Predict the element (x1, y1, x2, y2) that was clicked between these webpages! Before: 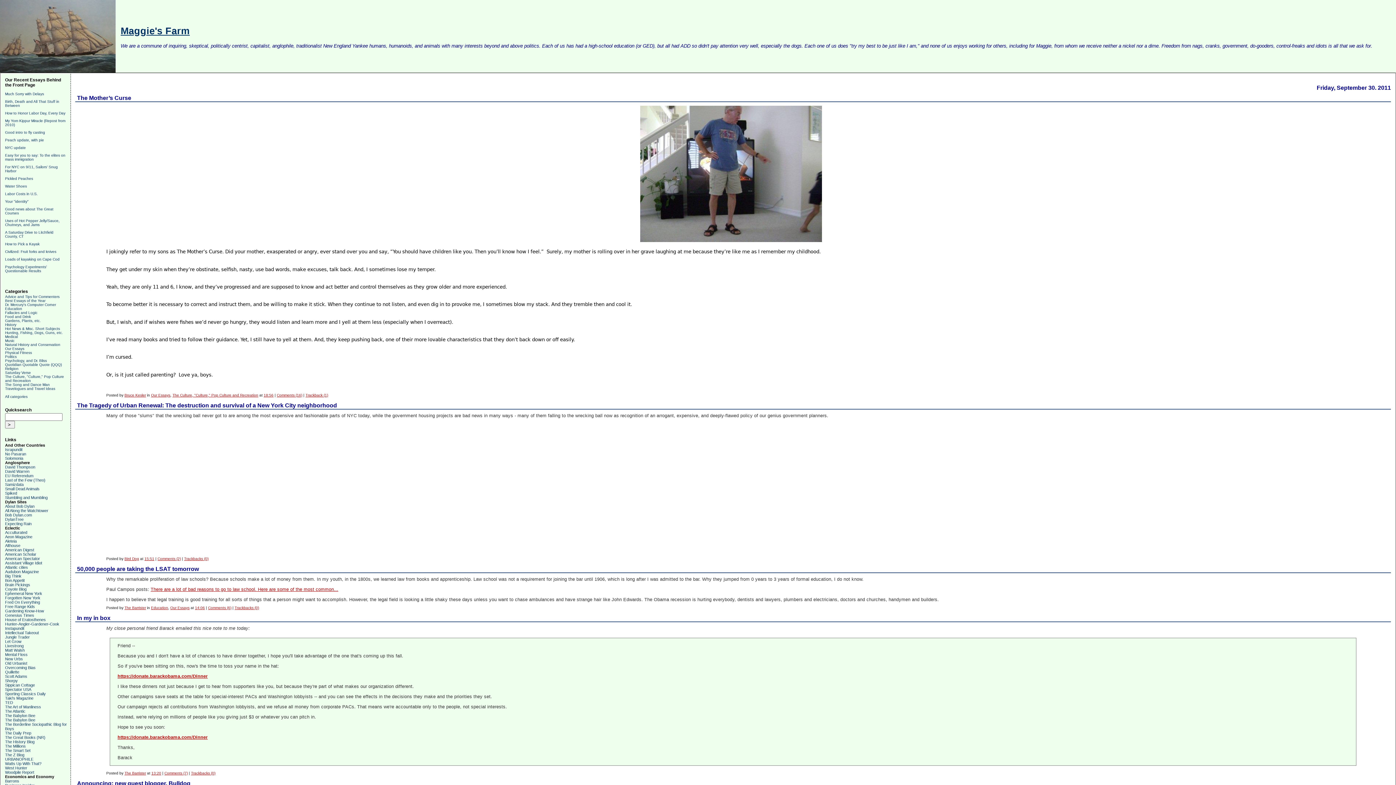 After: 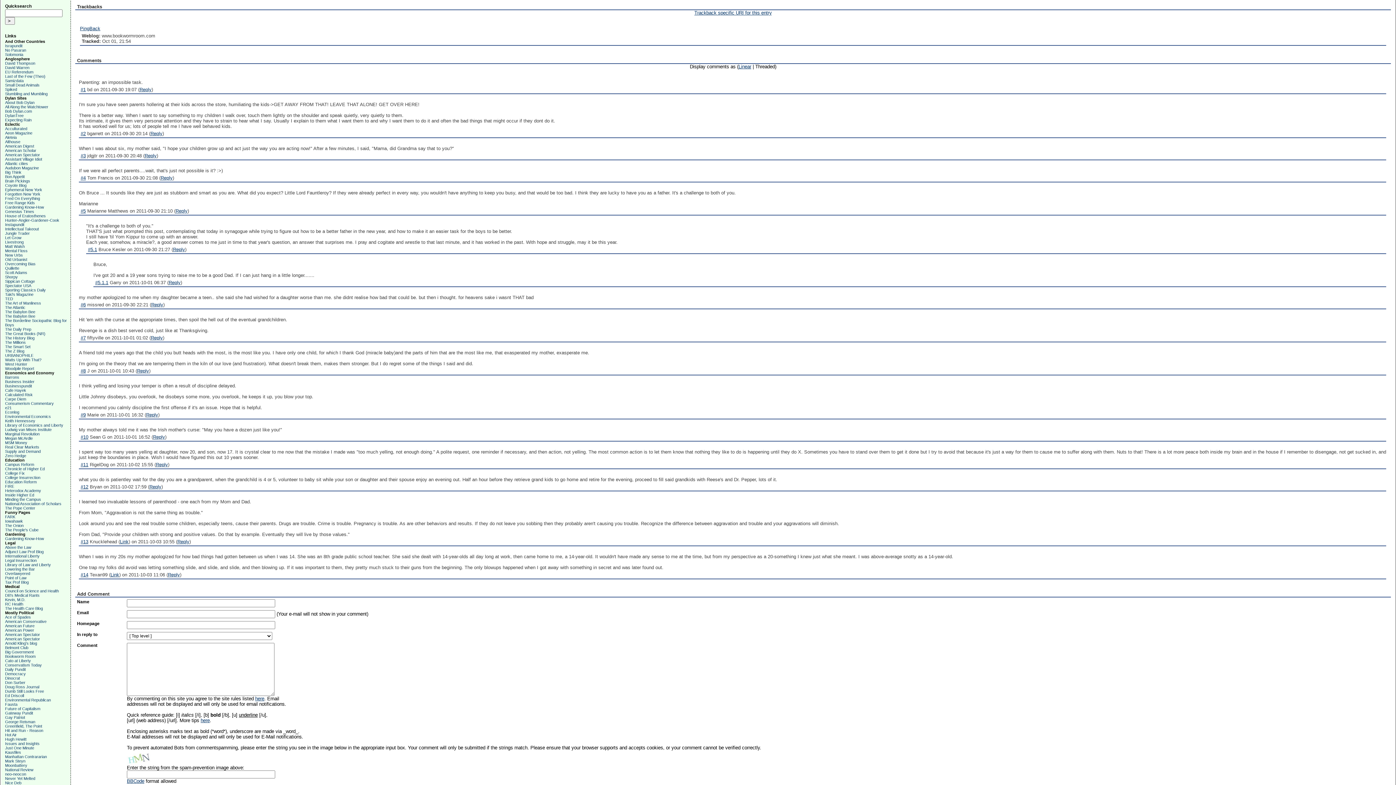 Action: label: Trackback (1) bbox: (305, 393, 328, 397)